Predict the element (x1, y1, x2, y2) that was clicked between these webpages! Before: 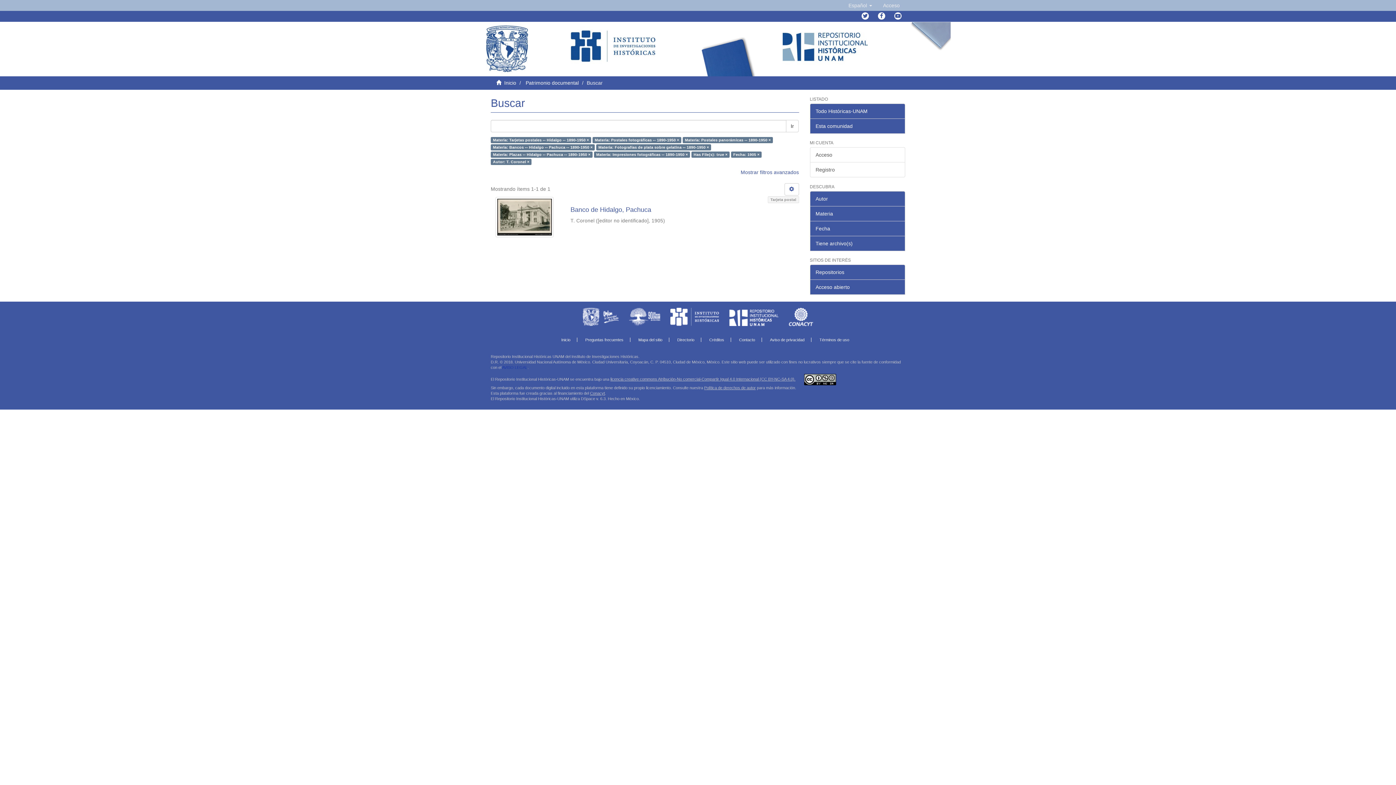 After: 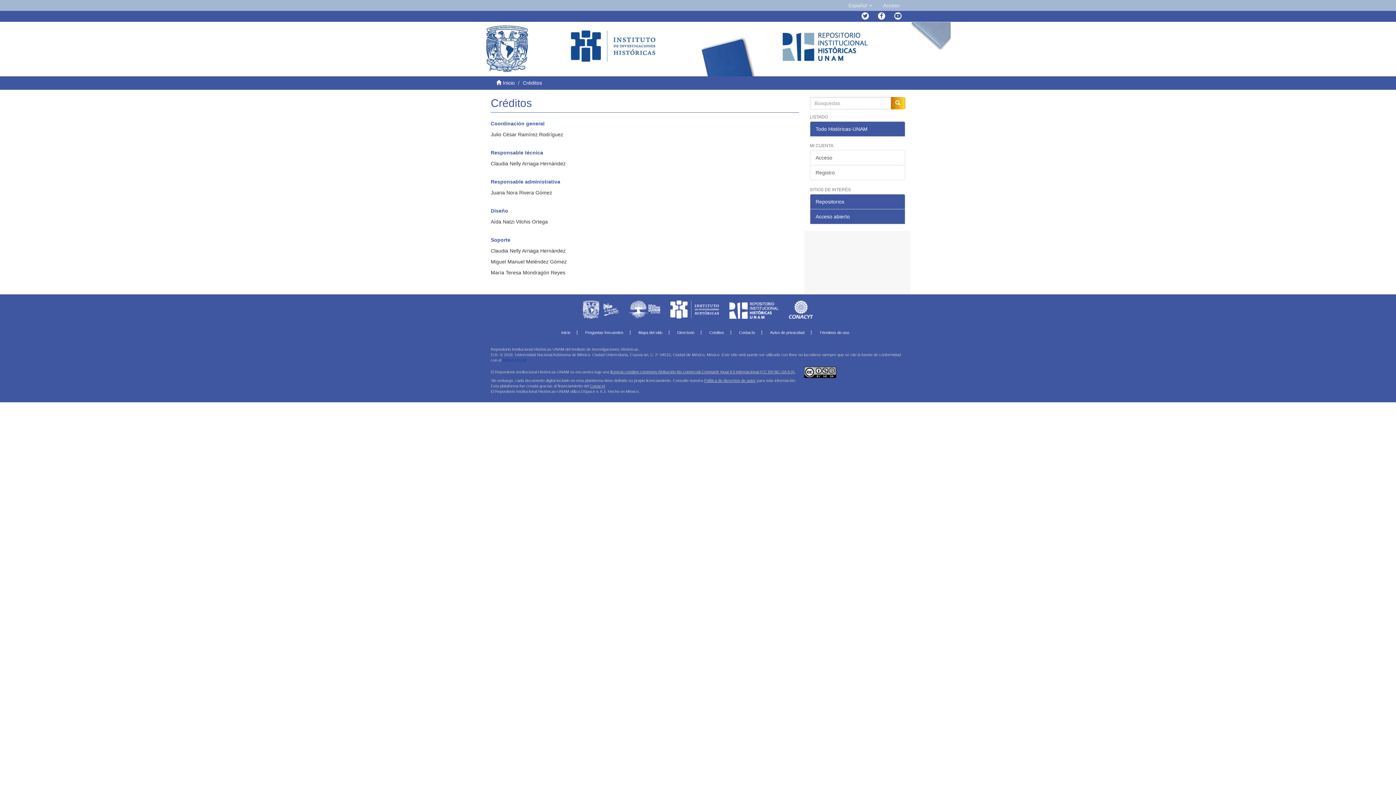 Action: label: Créditos bbox: (702, 337, 731, 342)